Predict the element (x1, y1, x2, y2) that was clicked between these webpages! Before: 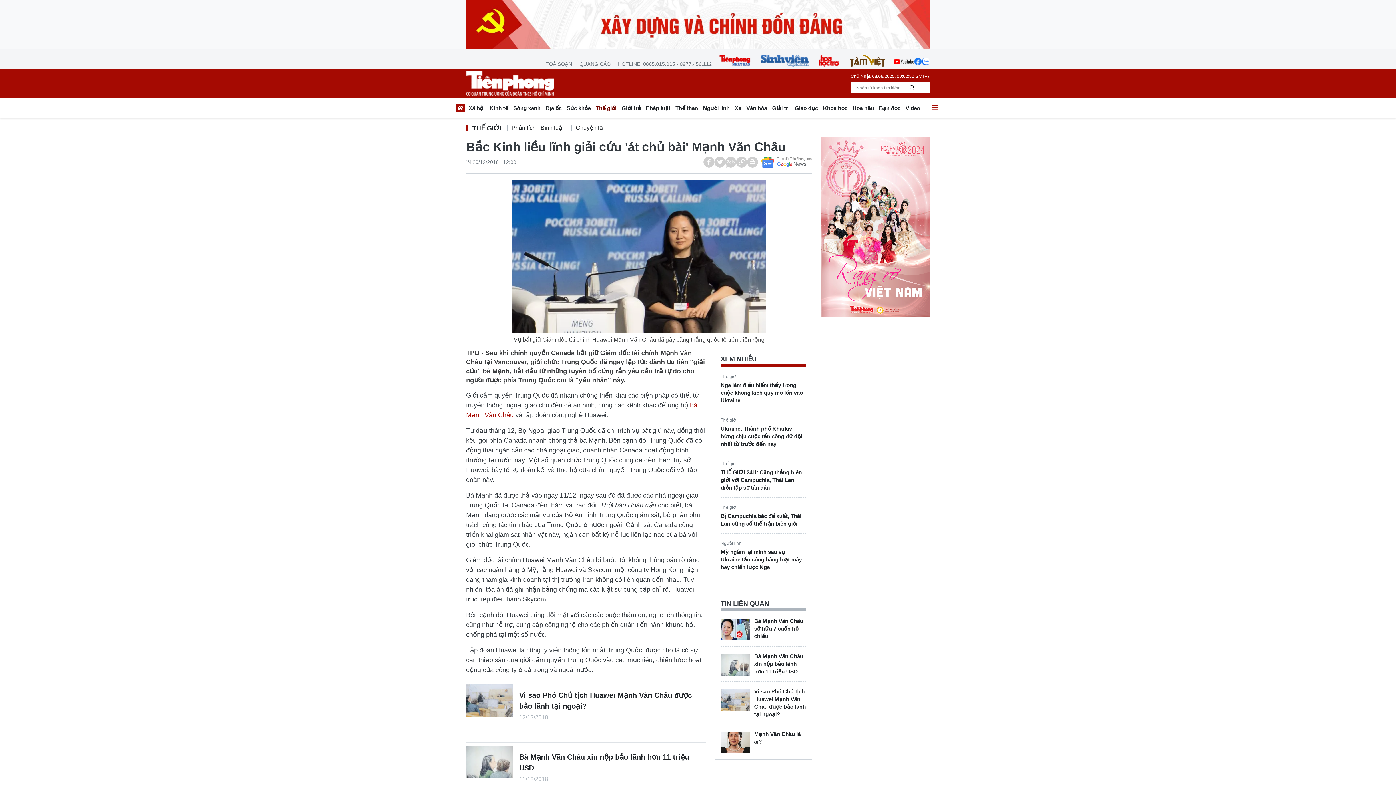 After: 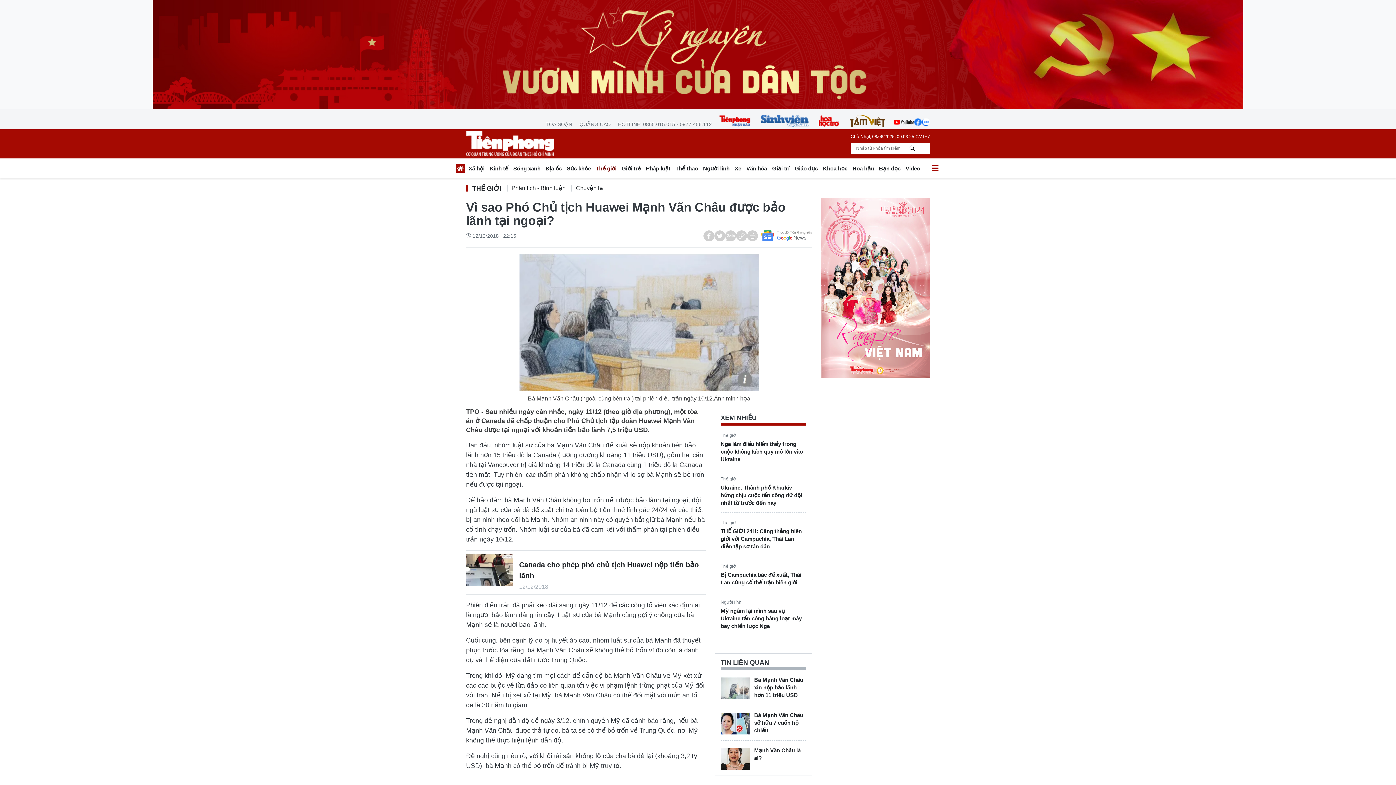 Action: bbox: (466, 684, 513, 716)